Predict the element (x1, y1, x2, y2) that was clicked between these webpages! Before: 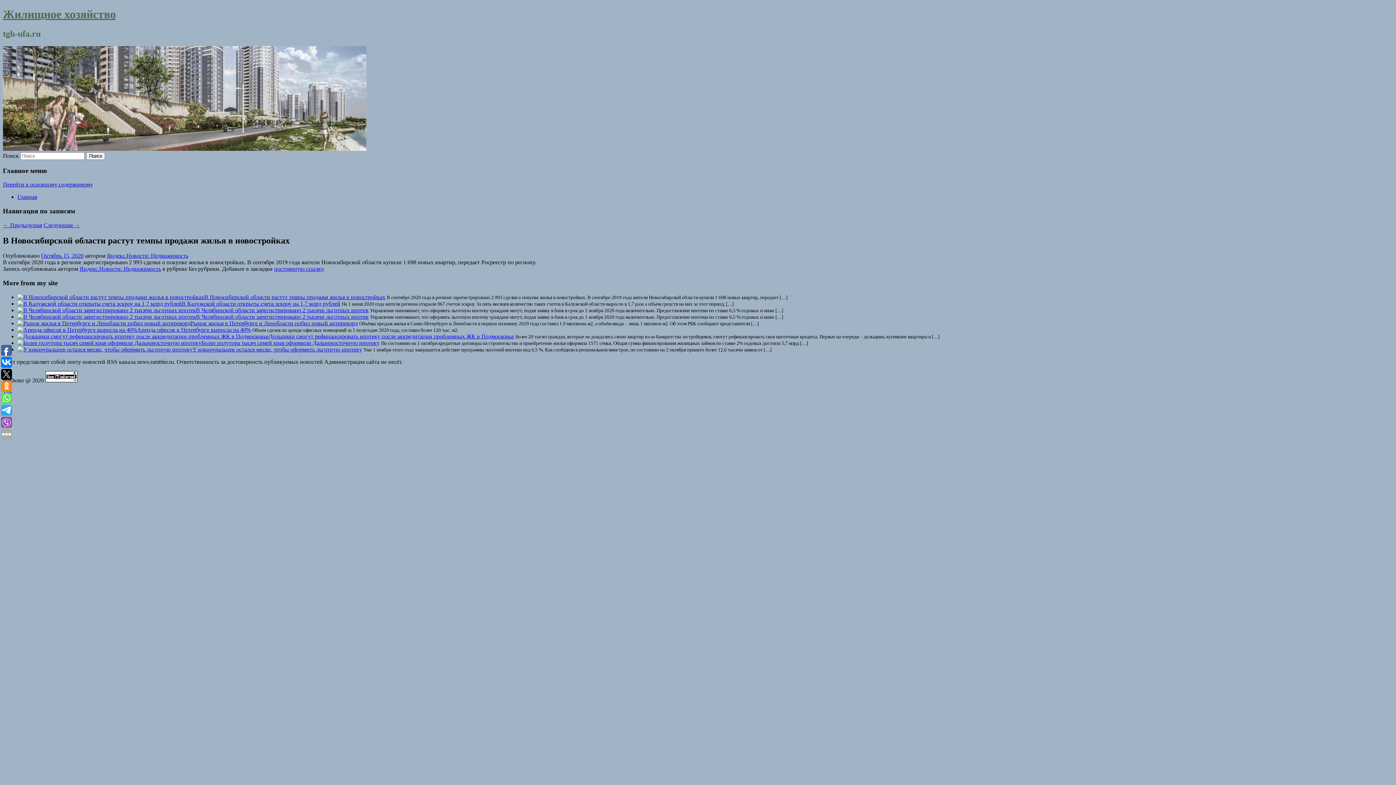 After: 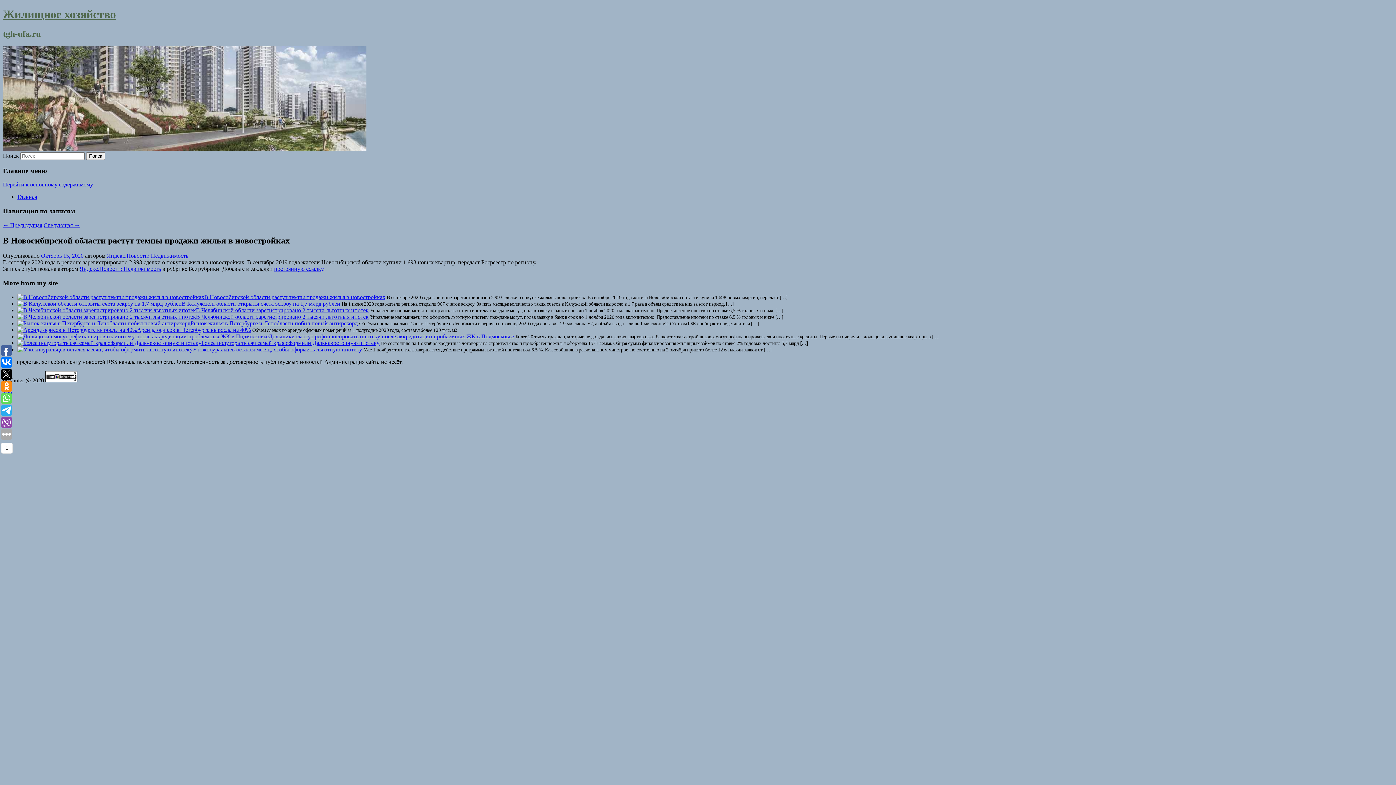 Action: bbox: (1, 381, 12, 392)